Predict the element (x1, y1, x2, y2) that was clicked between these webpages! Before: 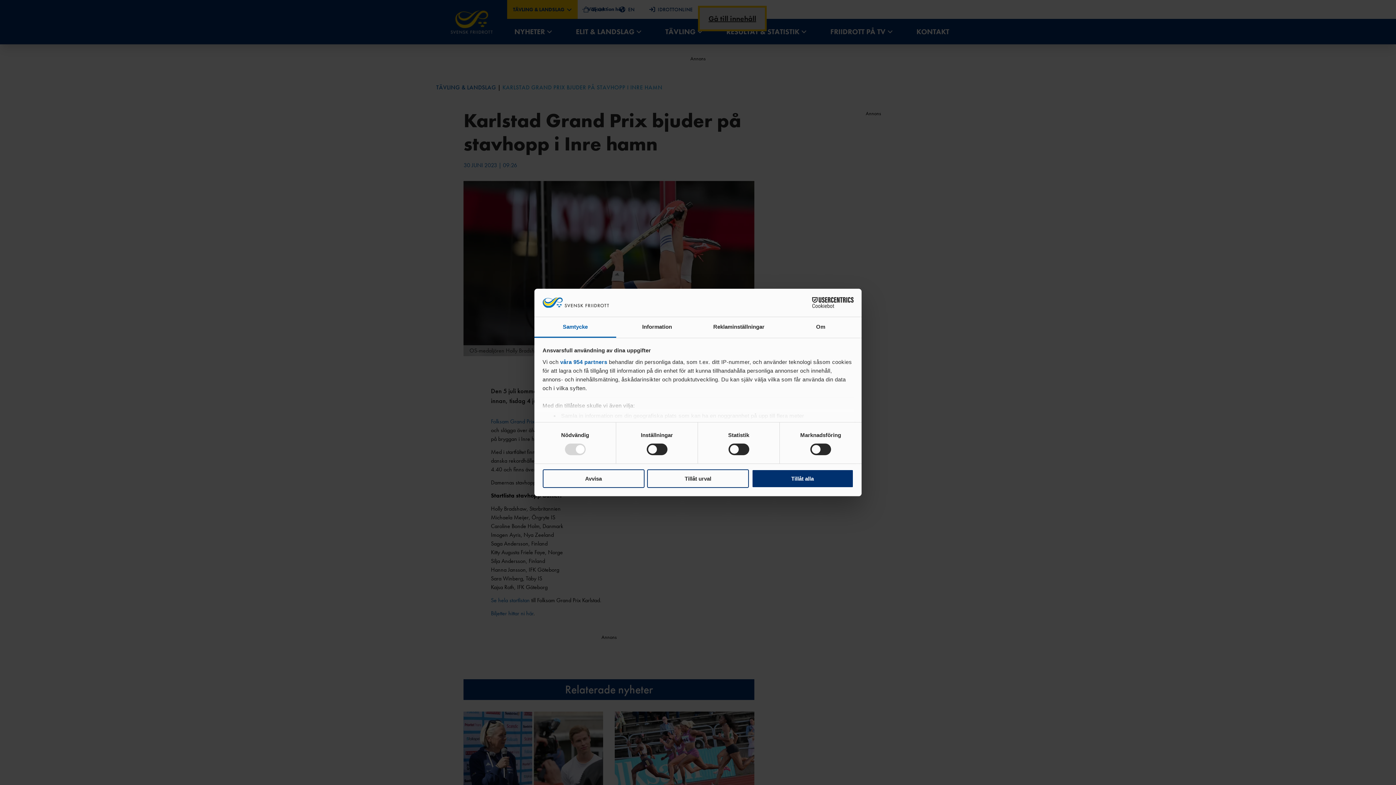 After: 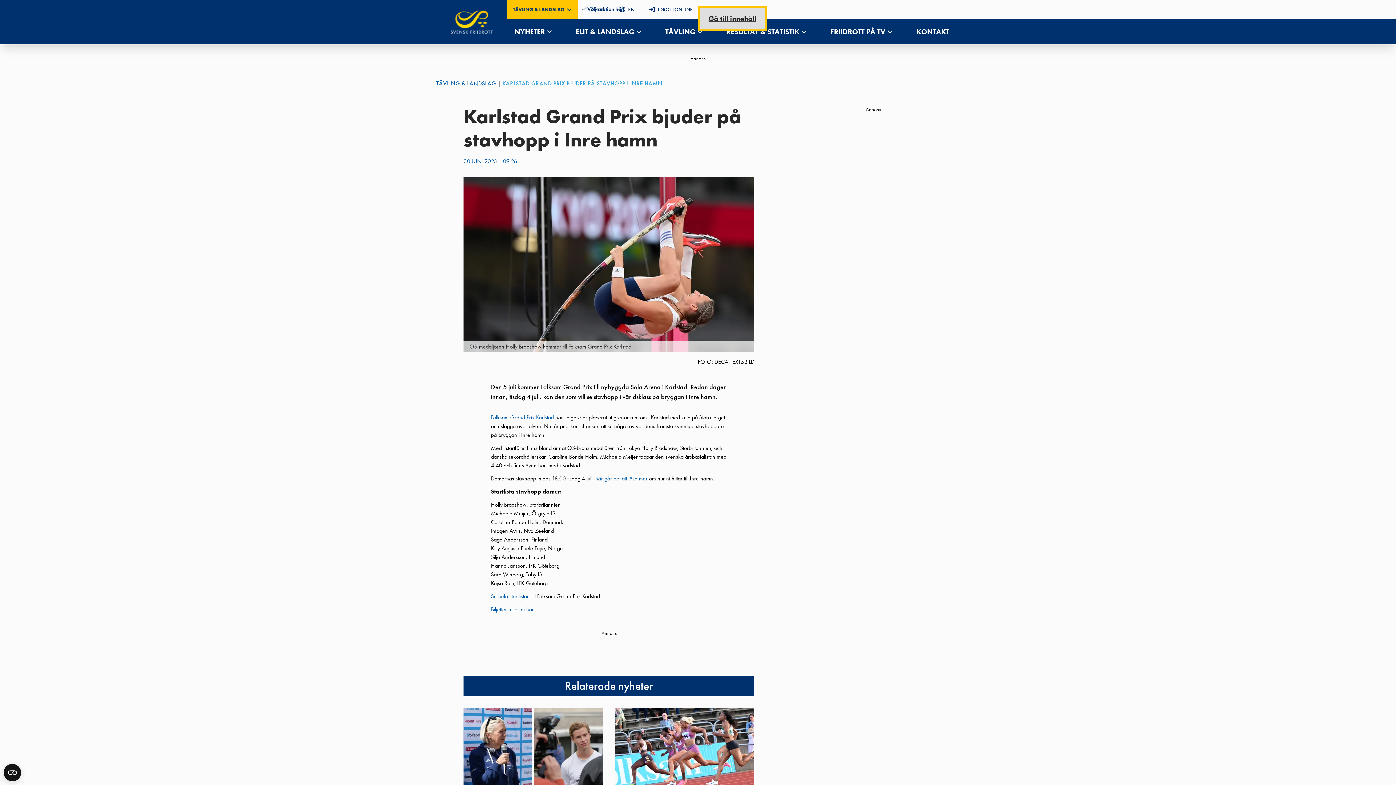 Action: bbox: (751, 469, 853, 488) label: Tillåt alla